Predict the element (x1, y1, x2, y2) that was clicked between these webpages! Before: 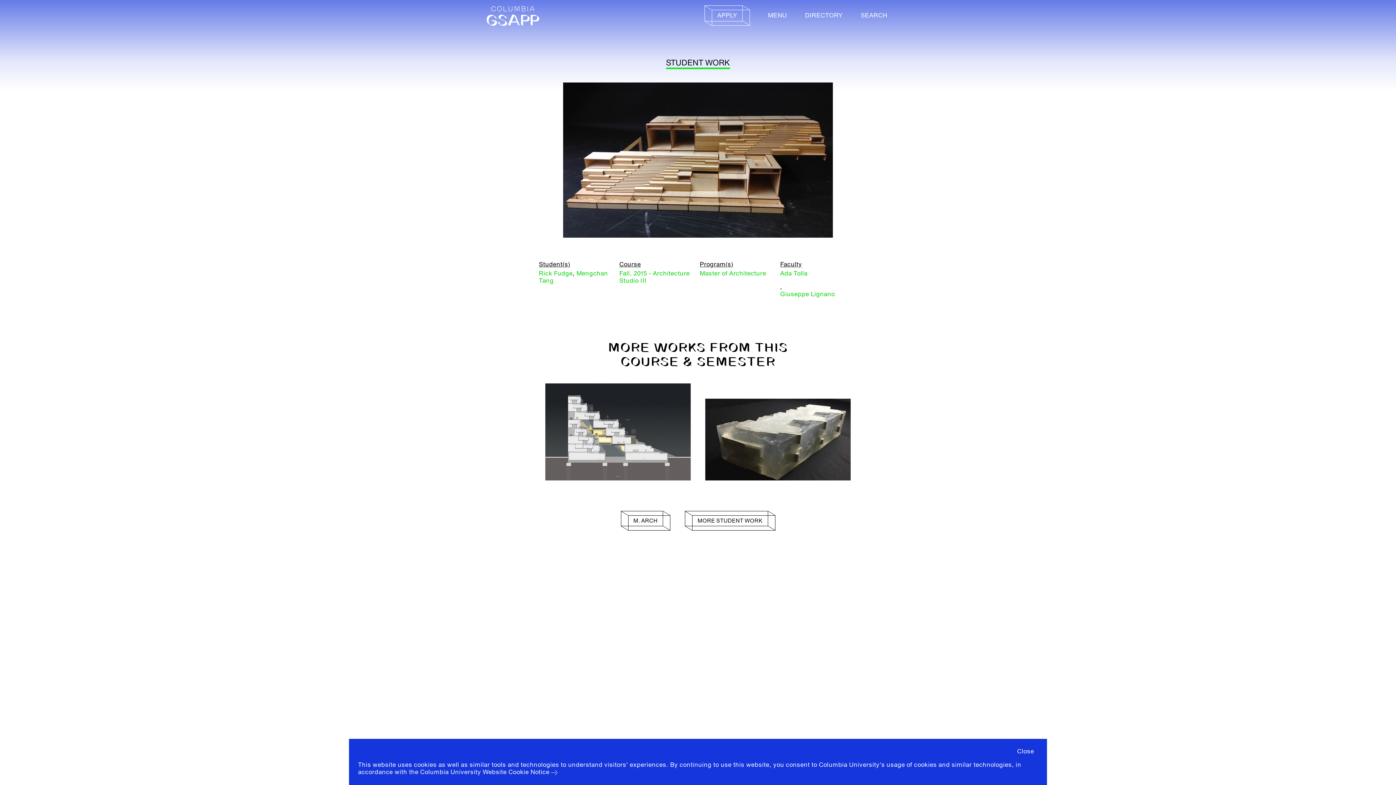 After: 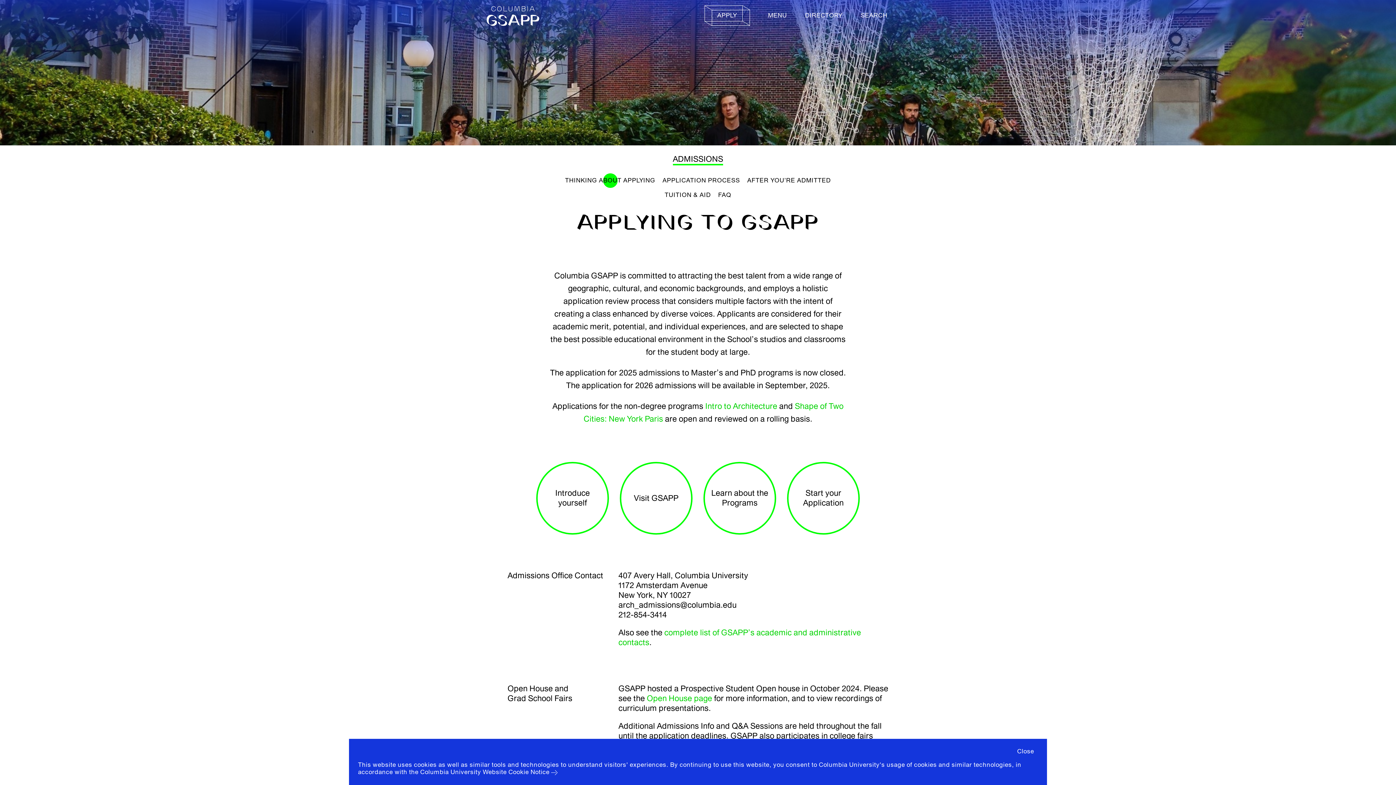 Action: bbox: (704, 5, 750, 25) label: APPLY